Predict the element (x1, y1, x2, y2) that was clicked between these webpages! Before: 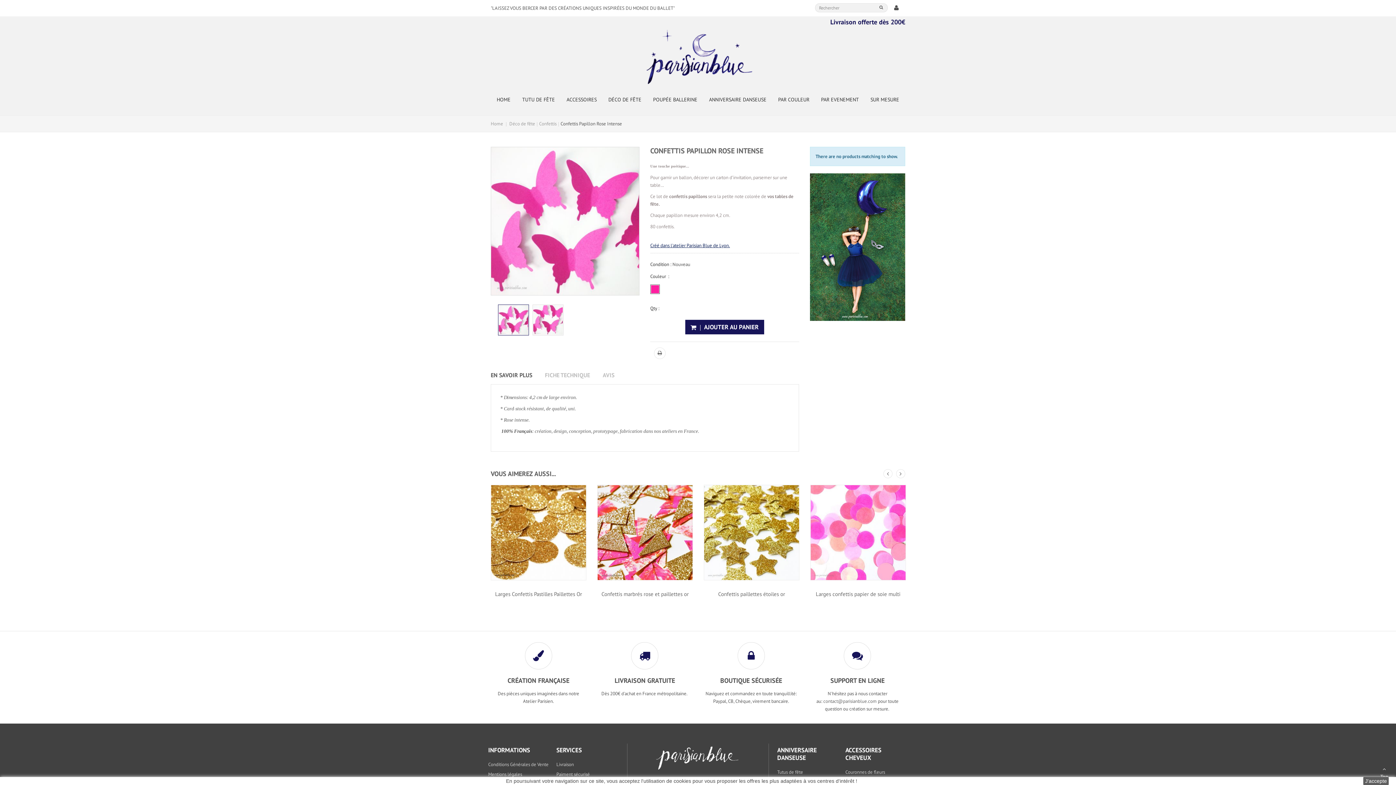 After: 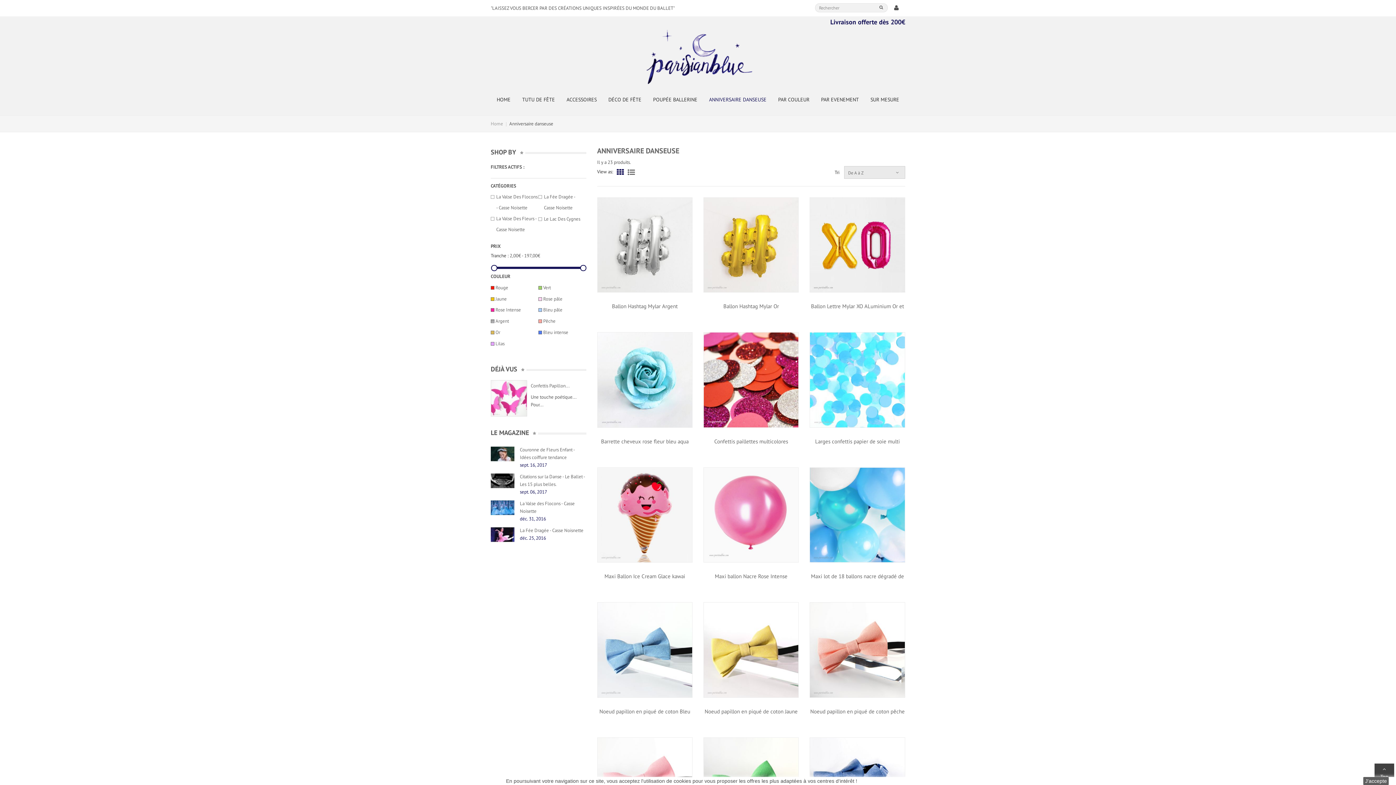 Action: bbox: (777, 746, 817, 762) label: ANNIVERSAIRE DANSEUSE